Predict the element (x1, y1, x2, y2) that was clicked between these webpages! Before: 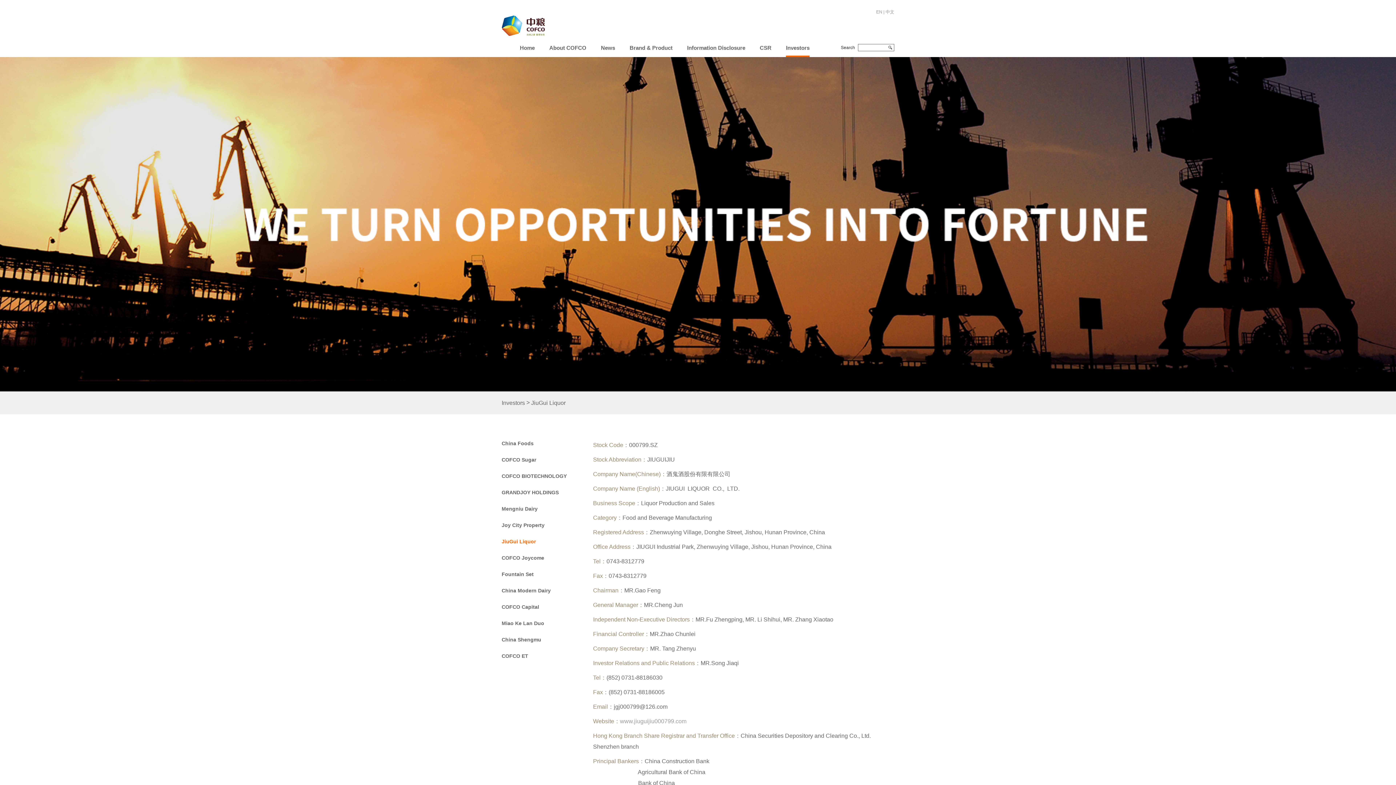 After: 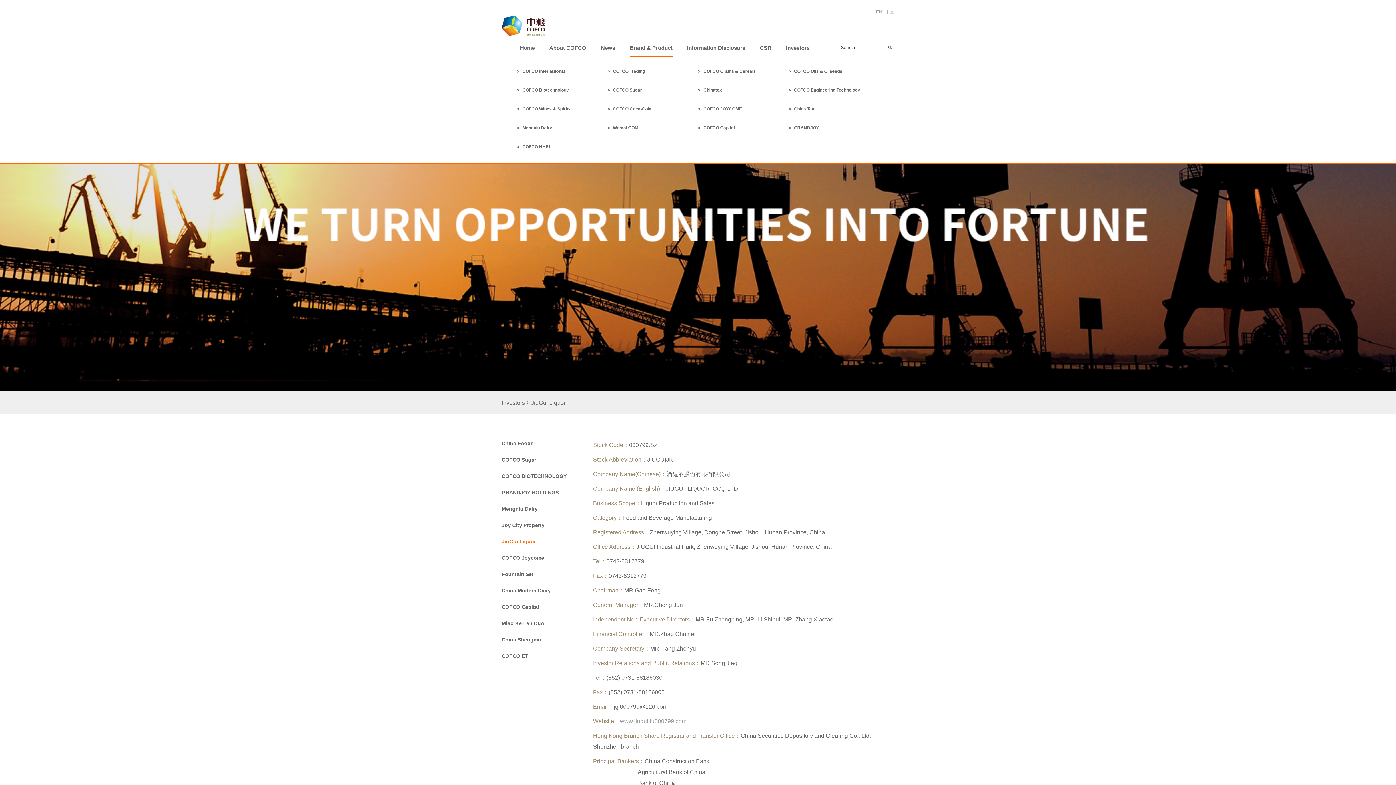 Action: label: Brand & Product bbox: (629, 44, 672, 50)